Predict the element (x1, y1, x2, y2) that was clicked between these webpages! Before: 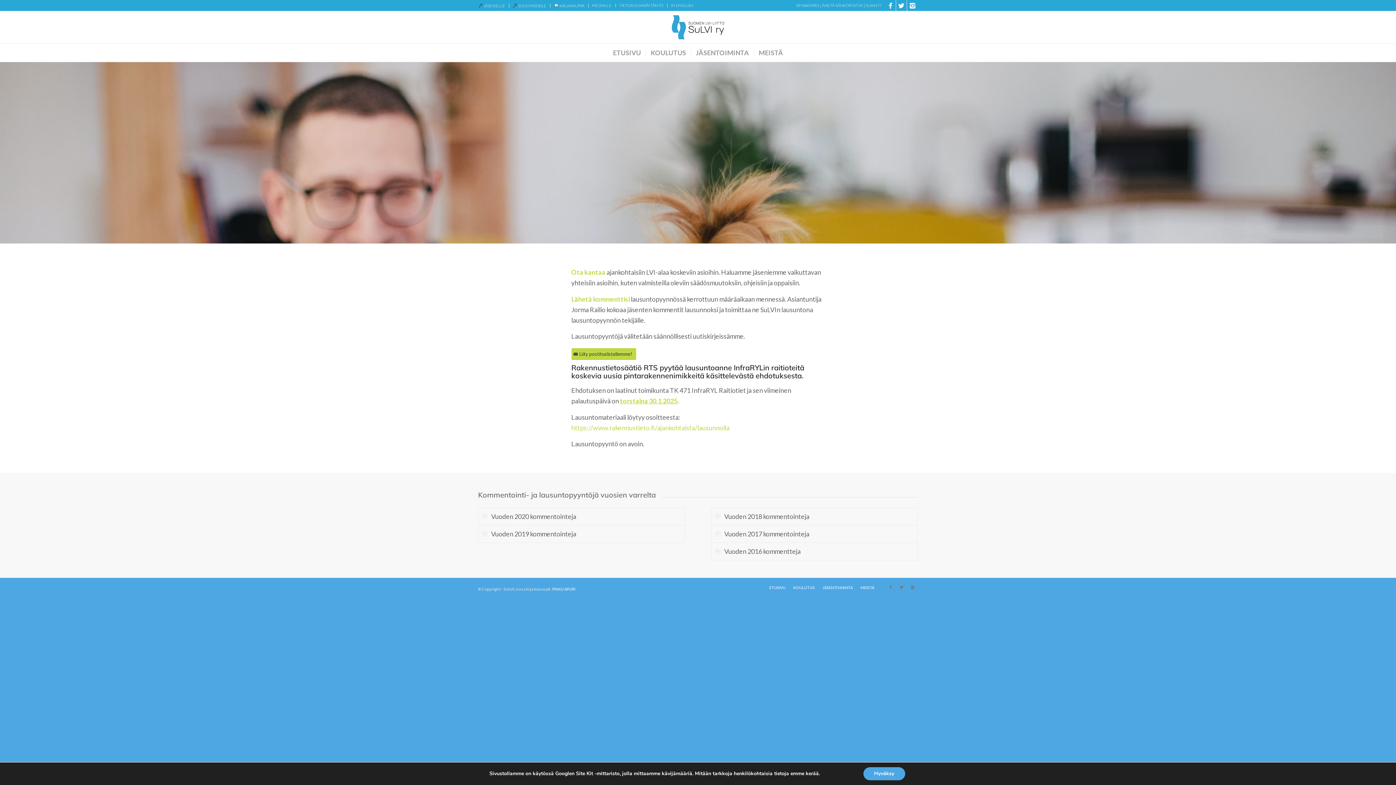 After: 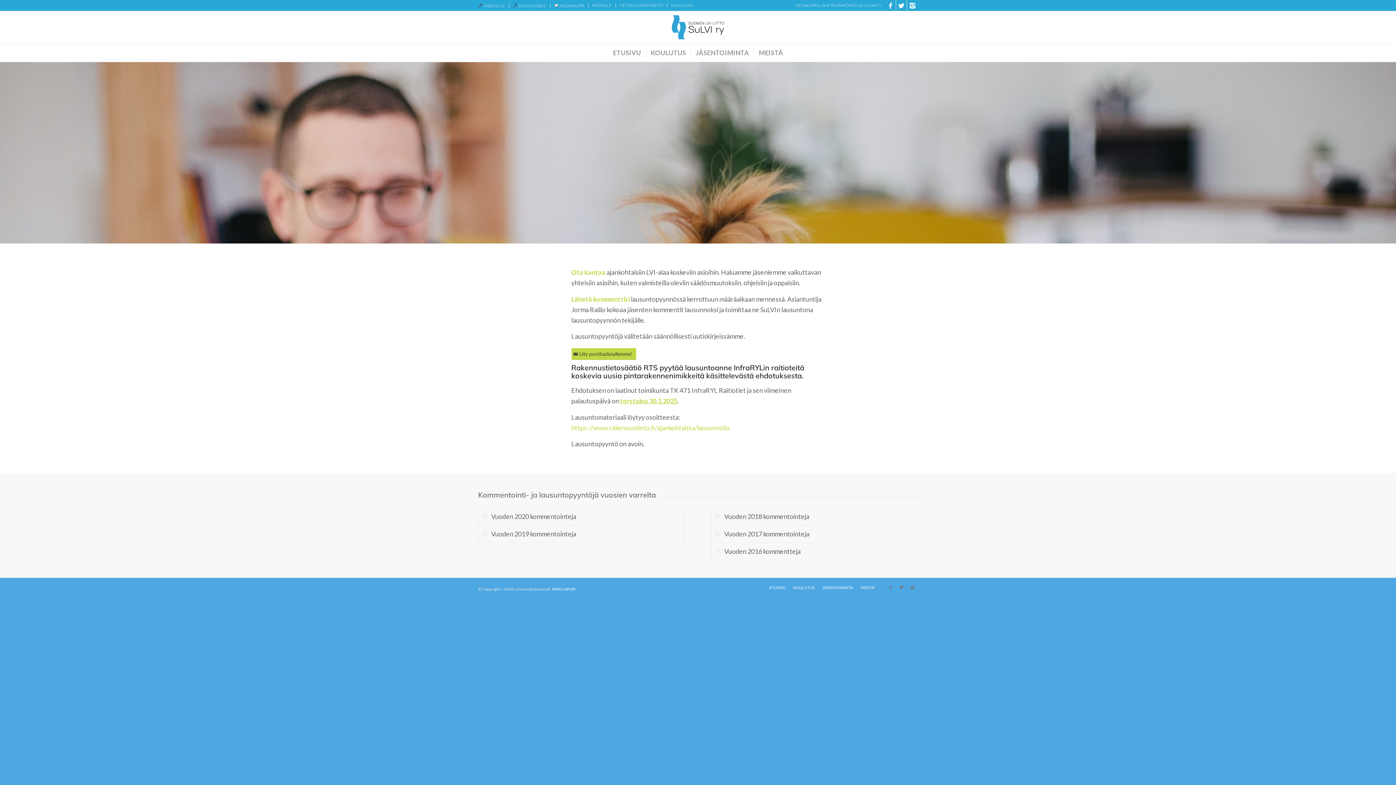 Action: label: Hyväksy bbox: (863, 767, 905, 780)